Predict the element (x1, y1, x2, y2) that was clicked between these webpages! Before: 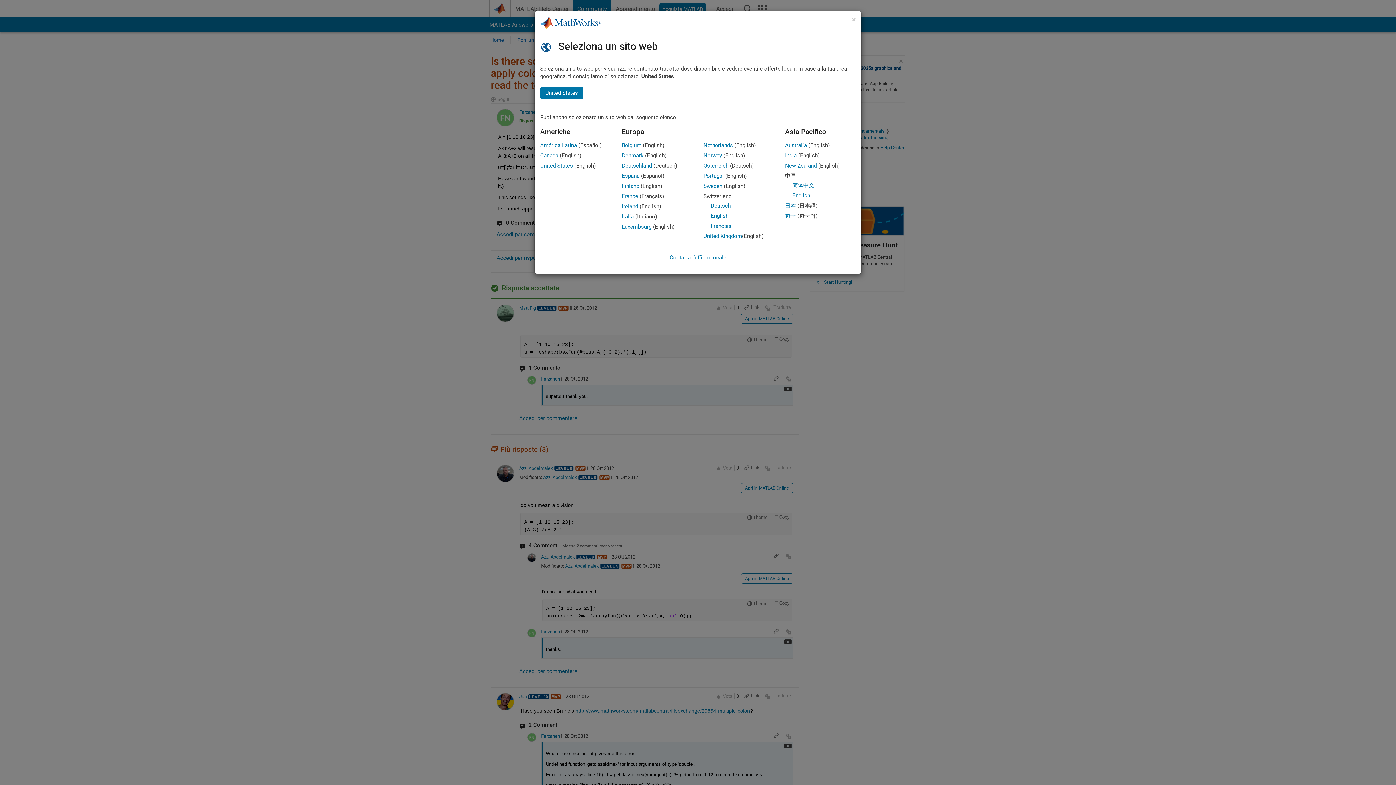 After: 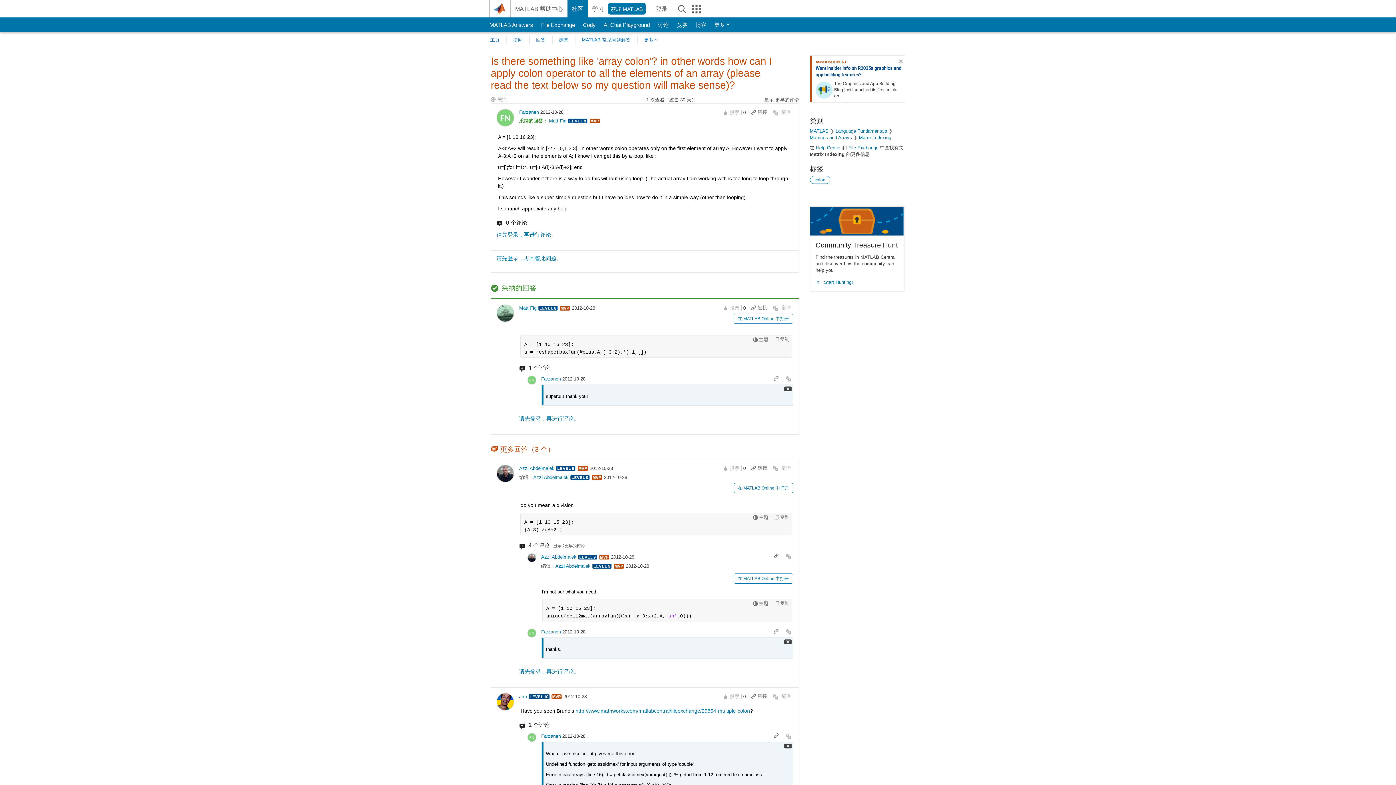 Action: bbox: (792, 182, 814, 188) label: 简体中文
Chinese